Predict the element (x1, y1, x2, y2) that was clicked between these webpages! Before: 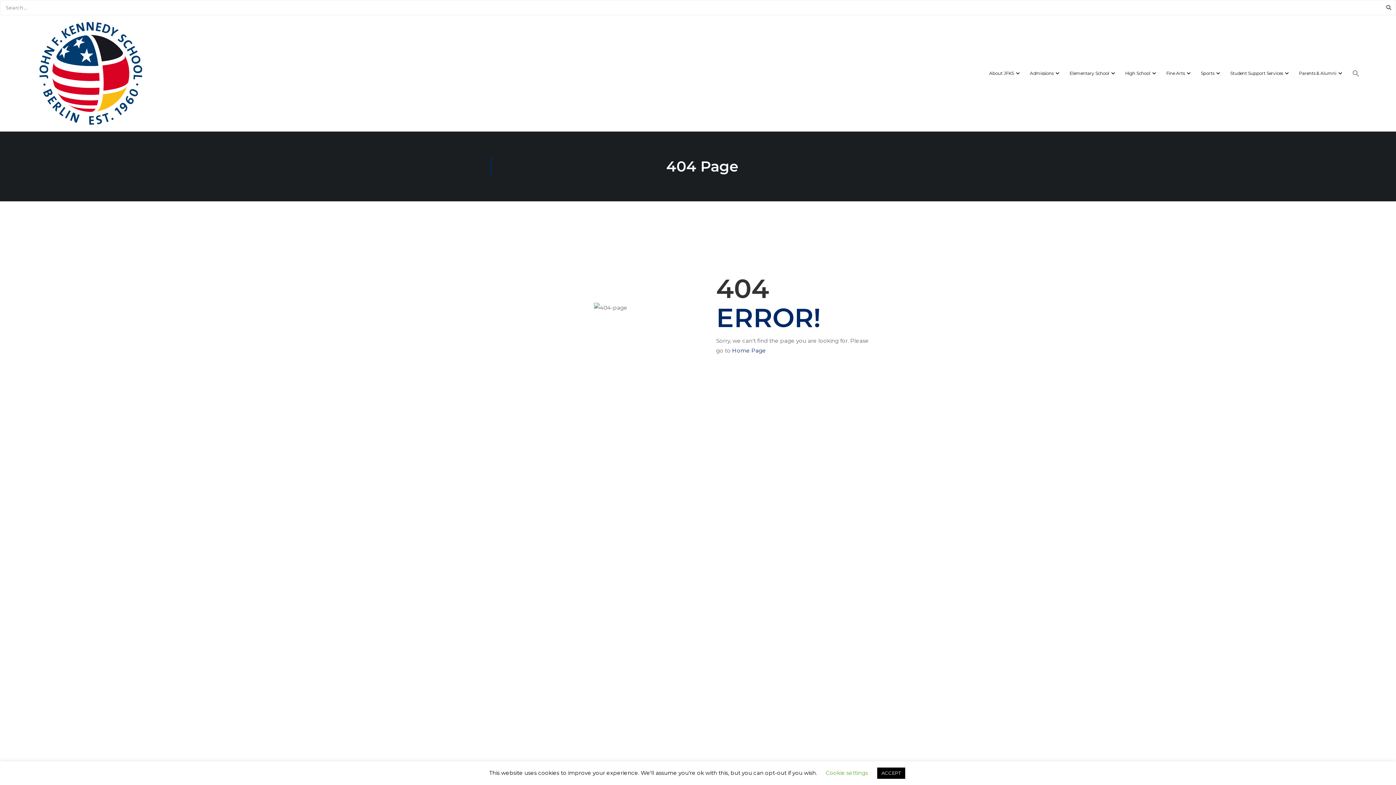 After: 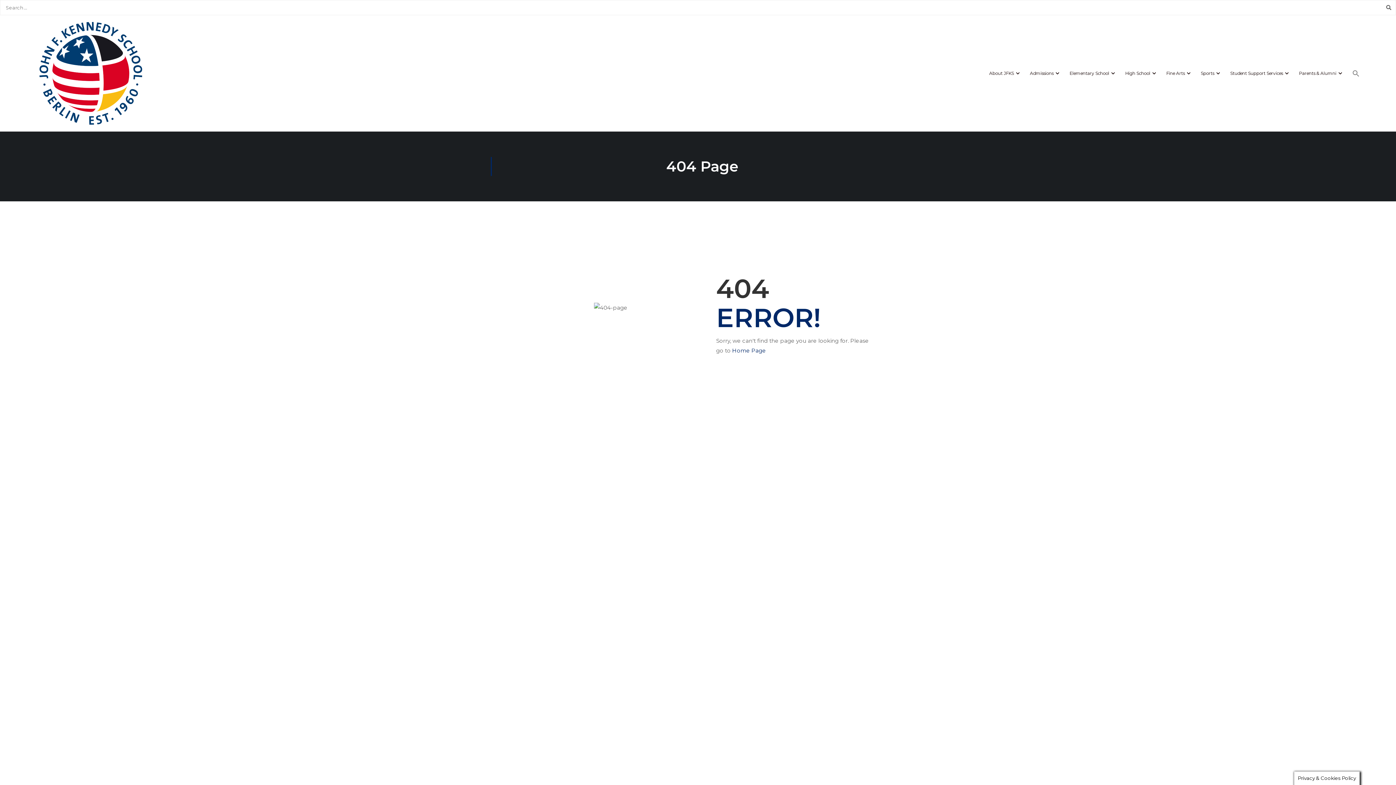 Action: bbox: (877, 768, 905, 779) label: ACCEPT